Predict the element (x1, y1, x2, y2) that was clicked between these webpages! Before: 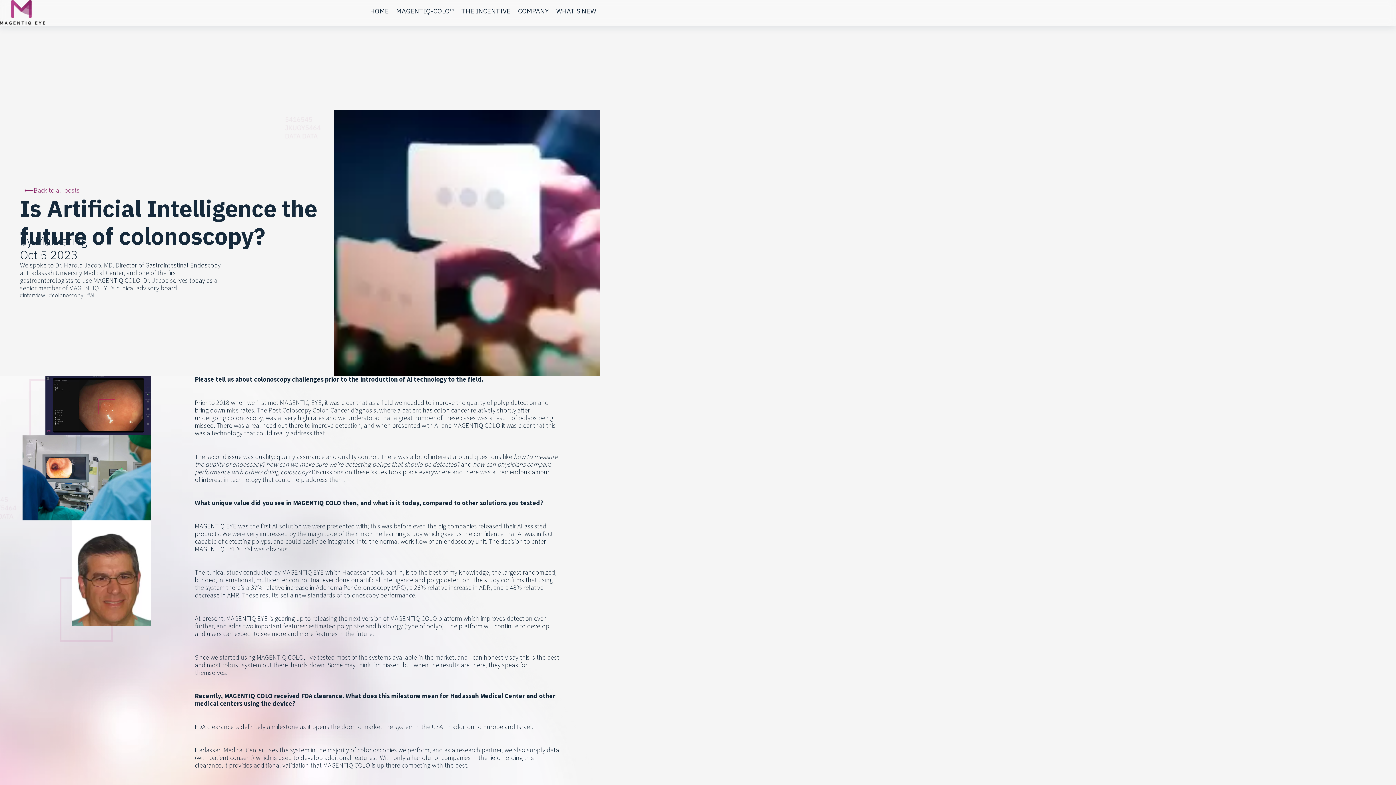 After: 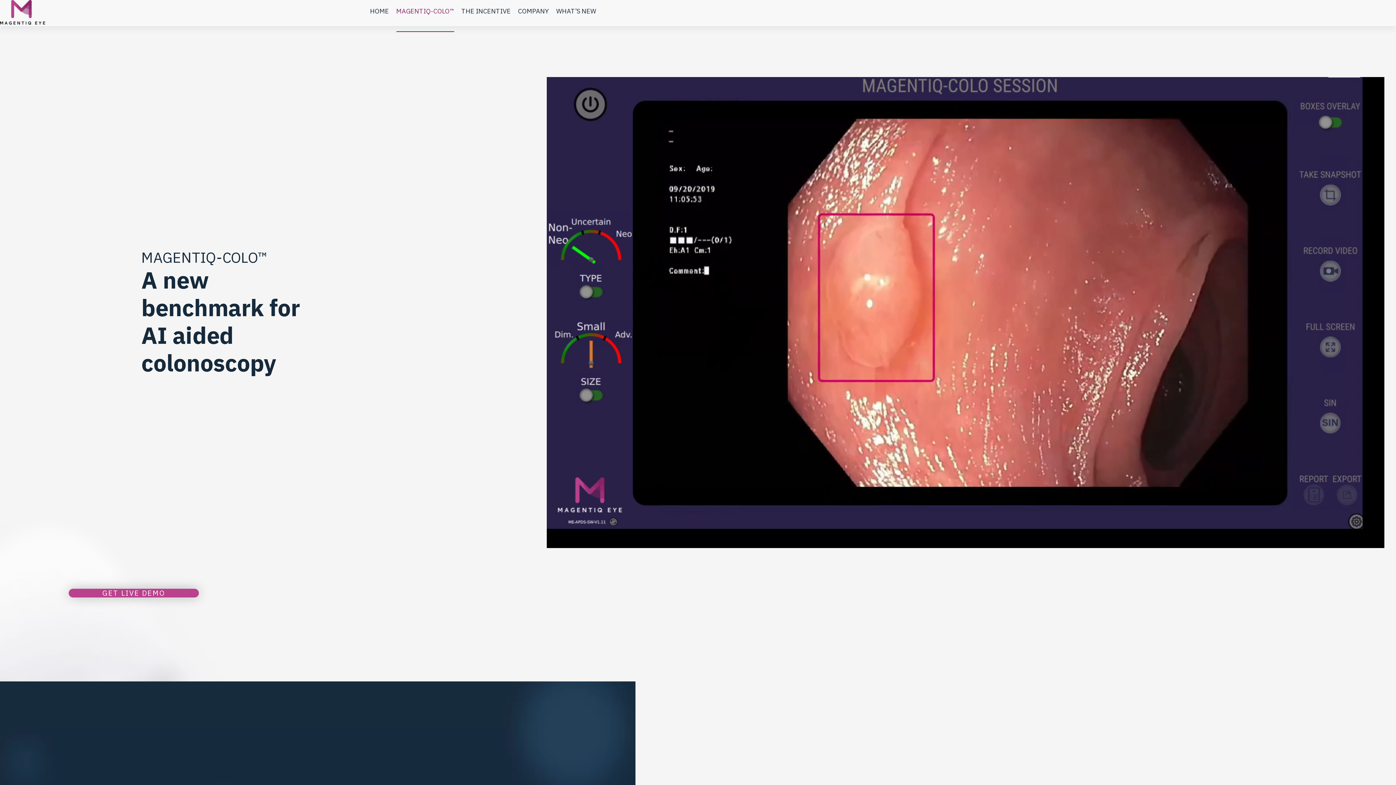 Action: label: MAGENTIQ-COLO™ bbox: (396, 7, 454, 14)